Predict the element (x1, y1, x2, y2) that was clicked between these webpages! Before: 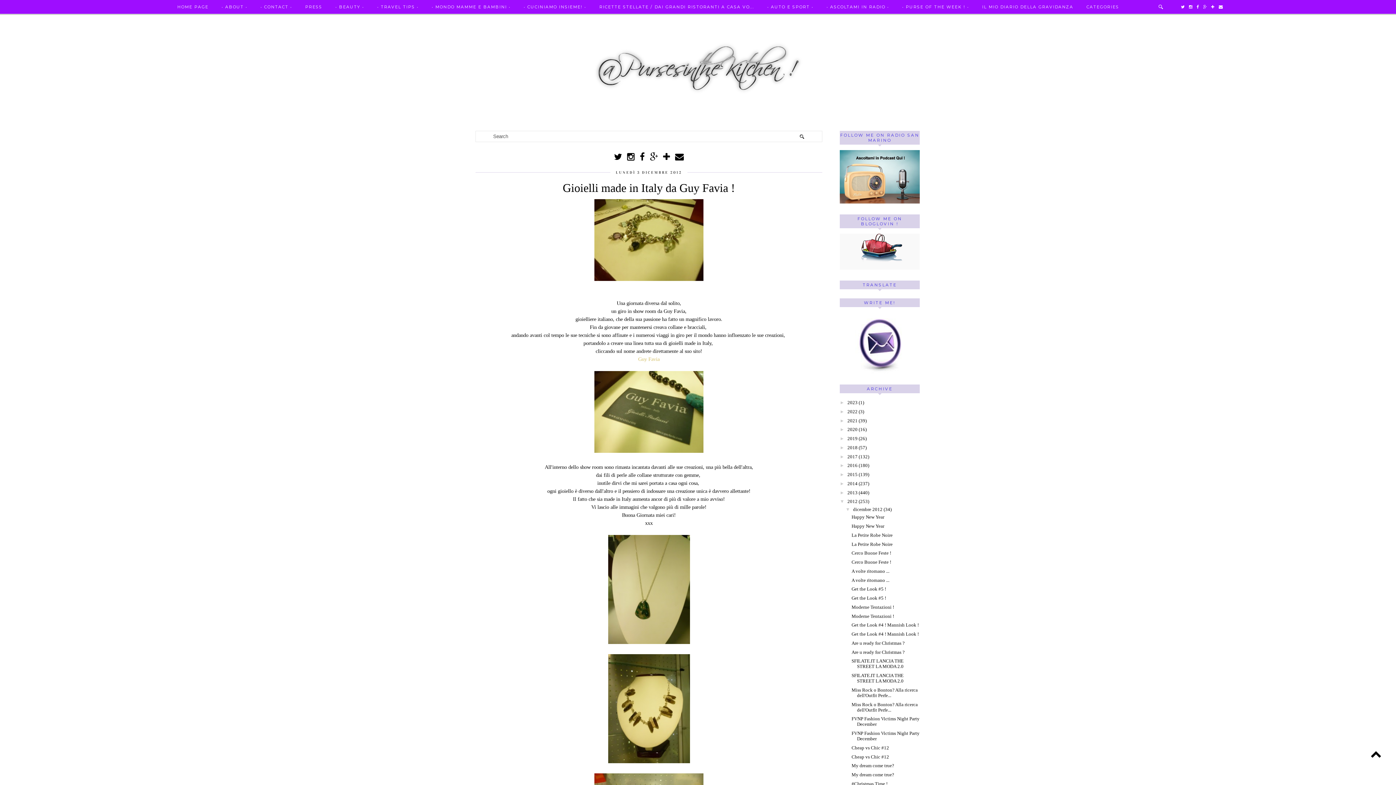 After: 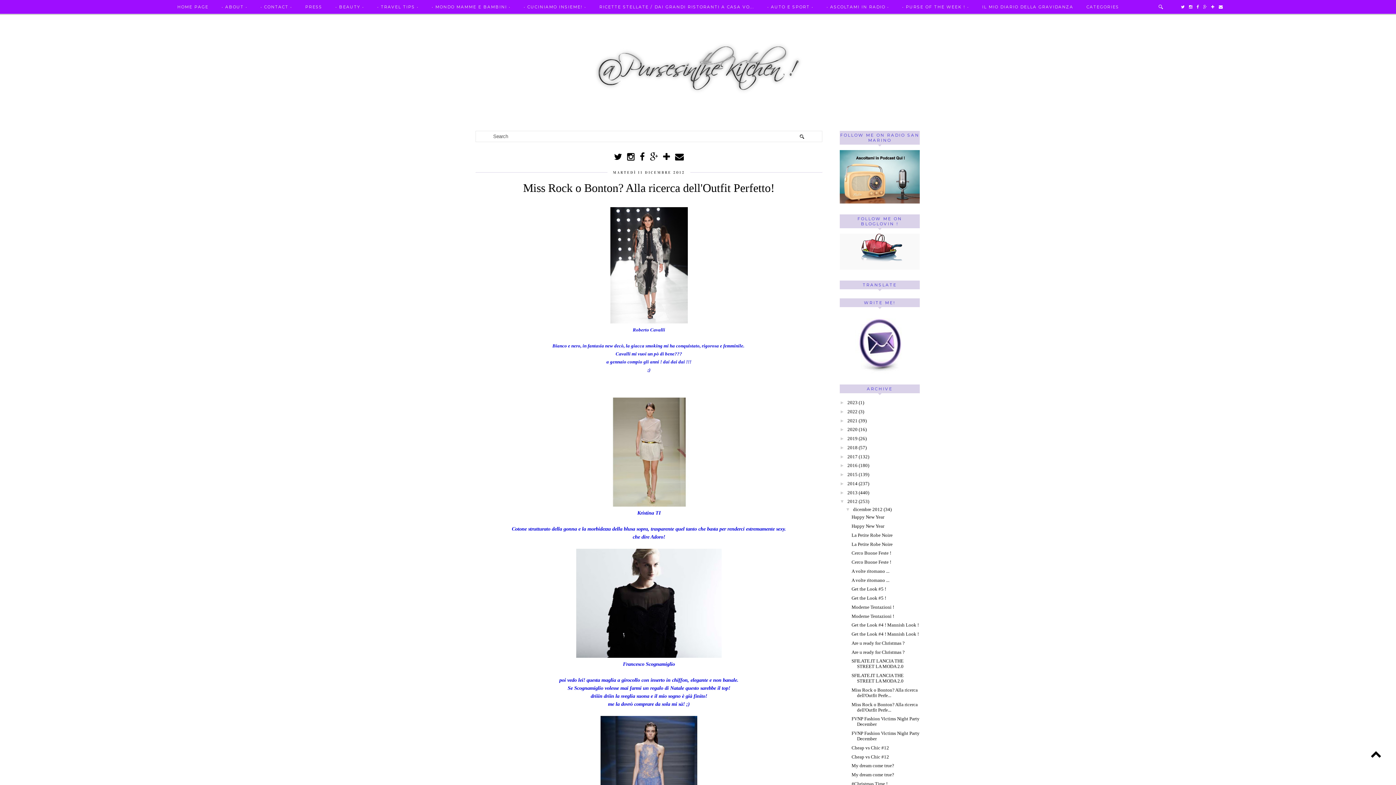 Action: label: Miss Rock o Bonton? Alla ricerca dell'Outfit Perfe... bbox: (851, 702, 917, 712)